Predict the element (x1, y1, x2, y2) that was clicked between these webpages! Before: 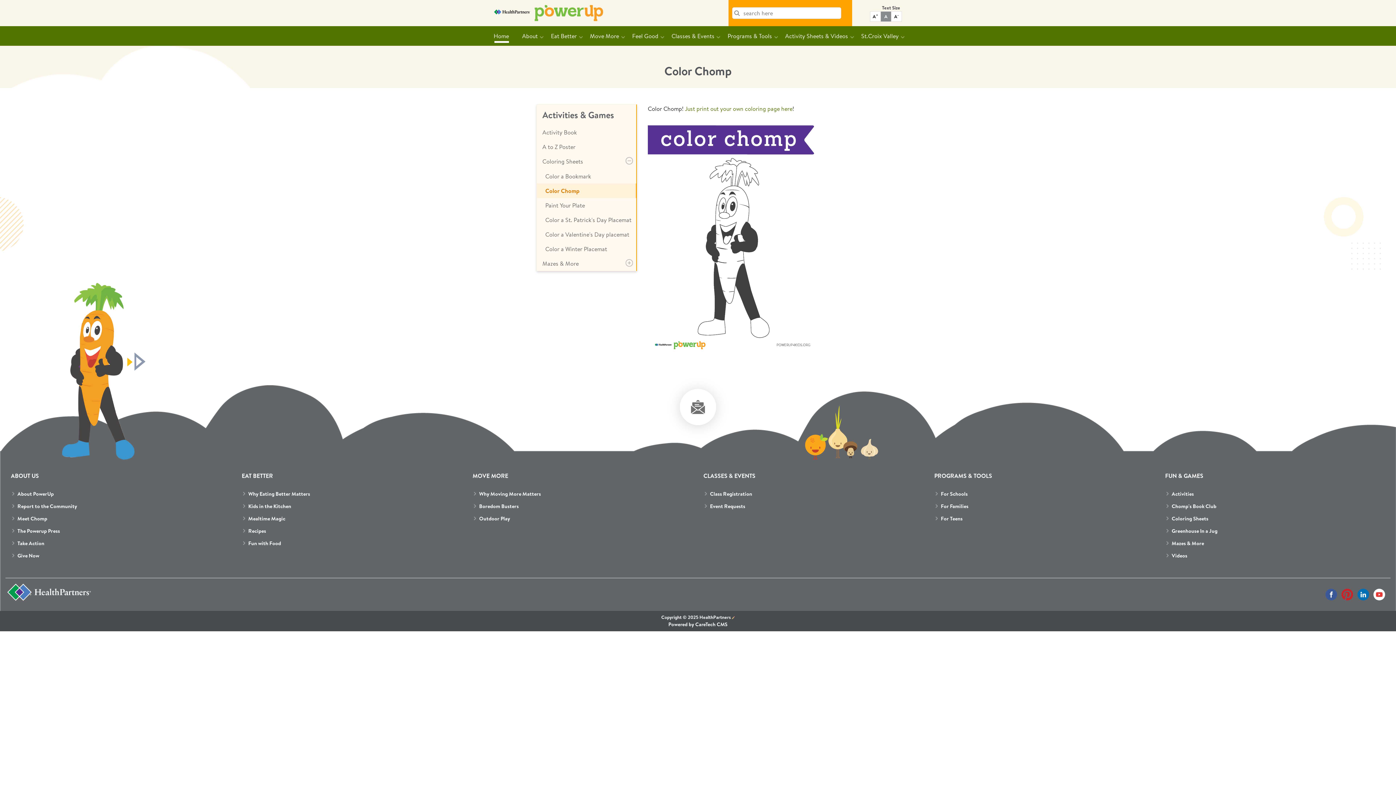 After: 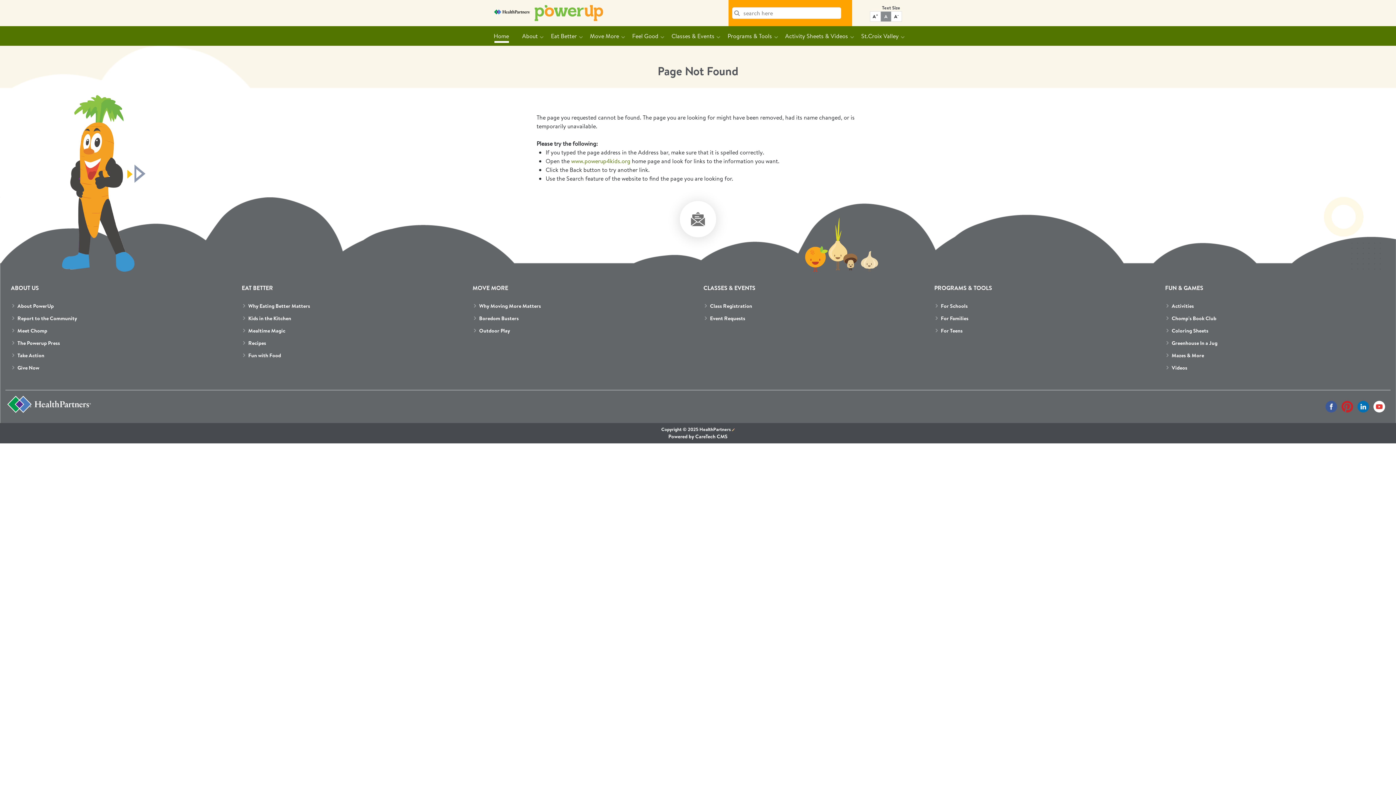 Action: bbox: (479, 502, 518, 510) label: Boredom Busters